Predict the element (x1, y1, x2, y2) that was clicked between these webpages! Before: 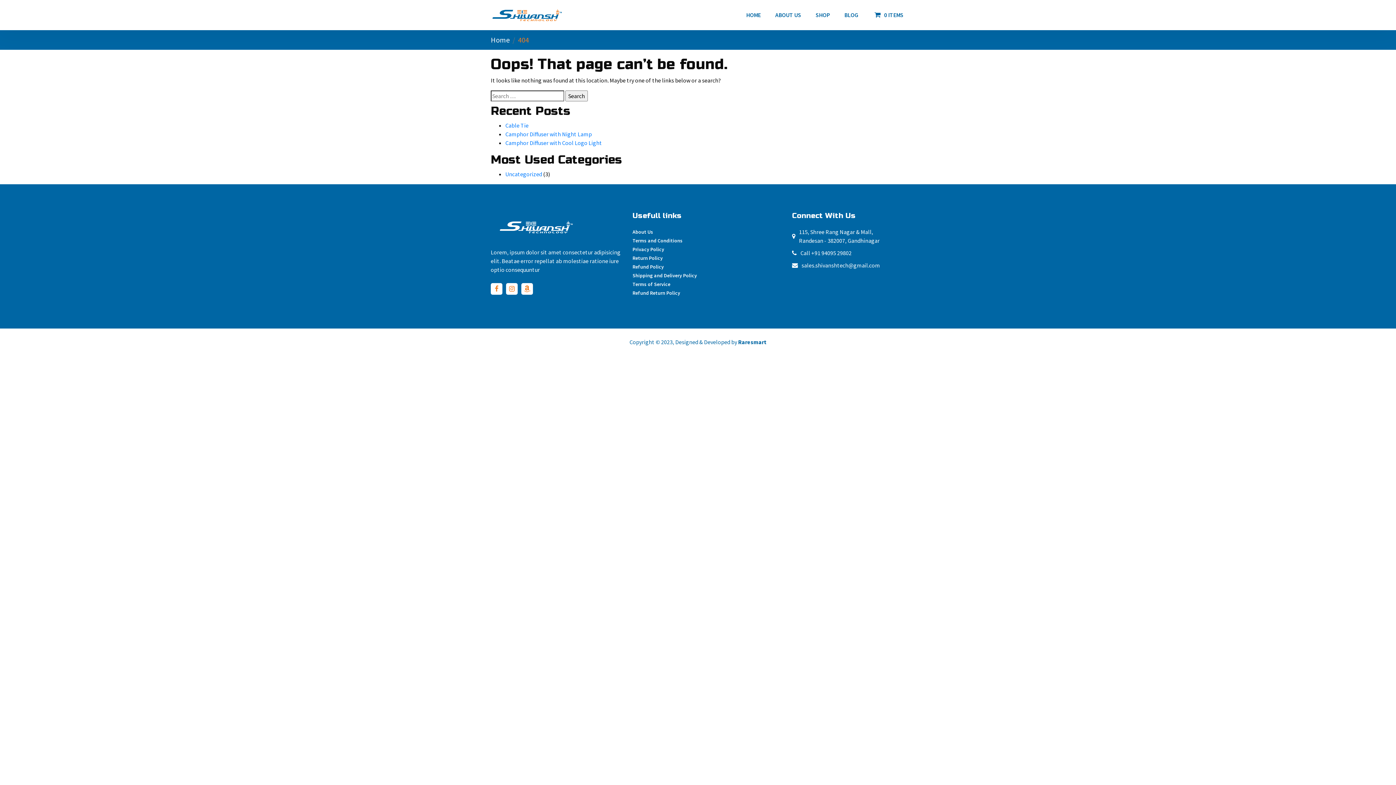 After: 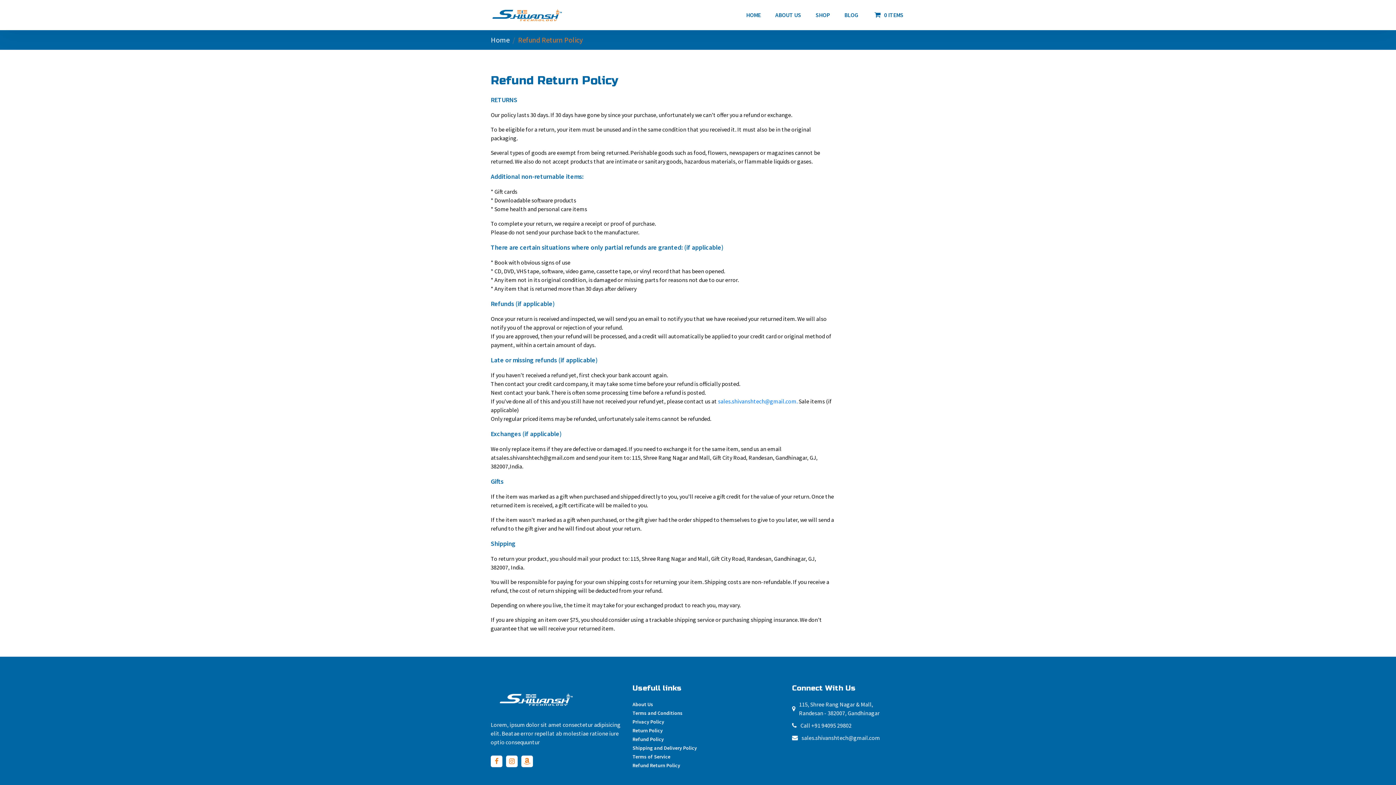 Action: bbox: (632, 288, 763, 297) label: Refund Return Policy